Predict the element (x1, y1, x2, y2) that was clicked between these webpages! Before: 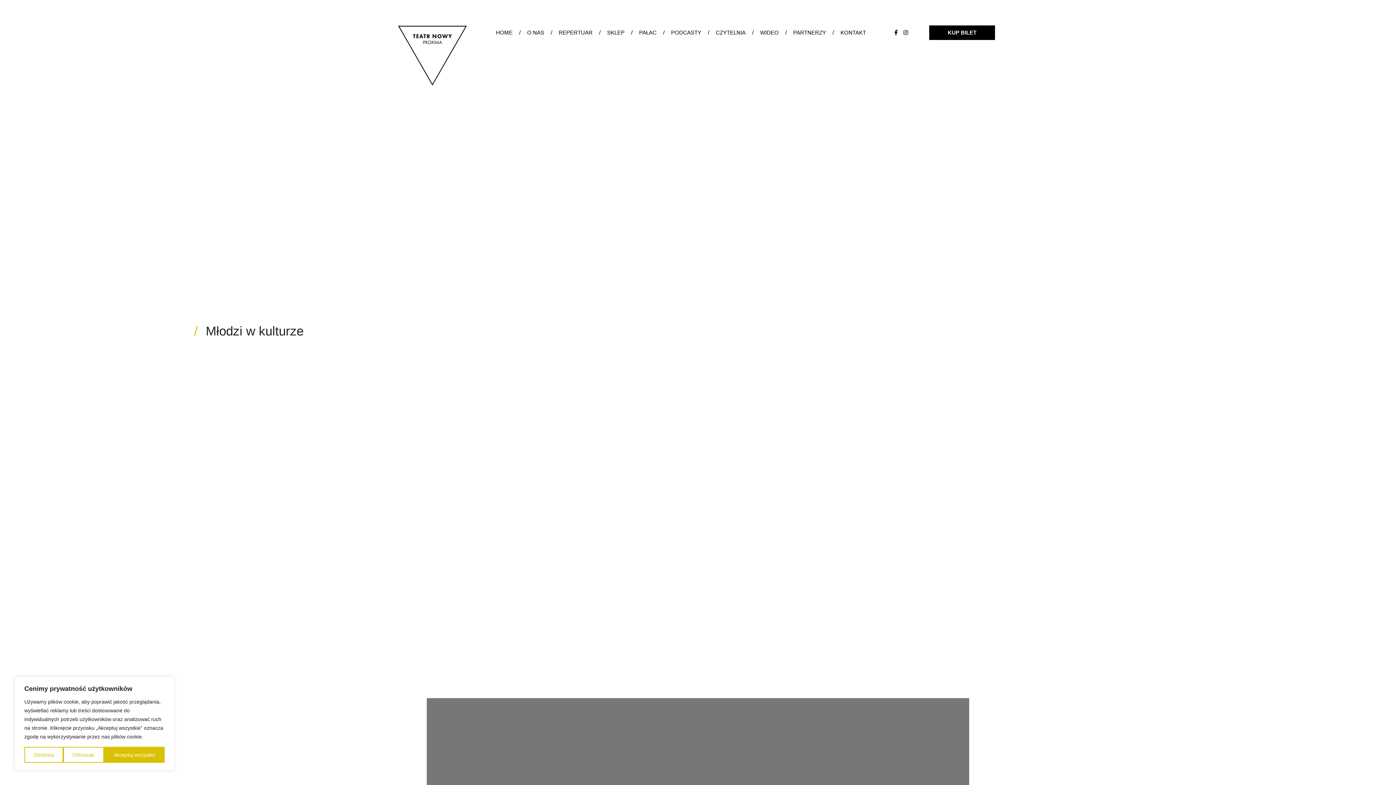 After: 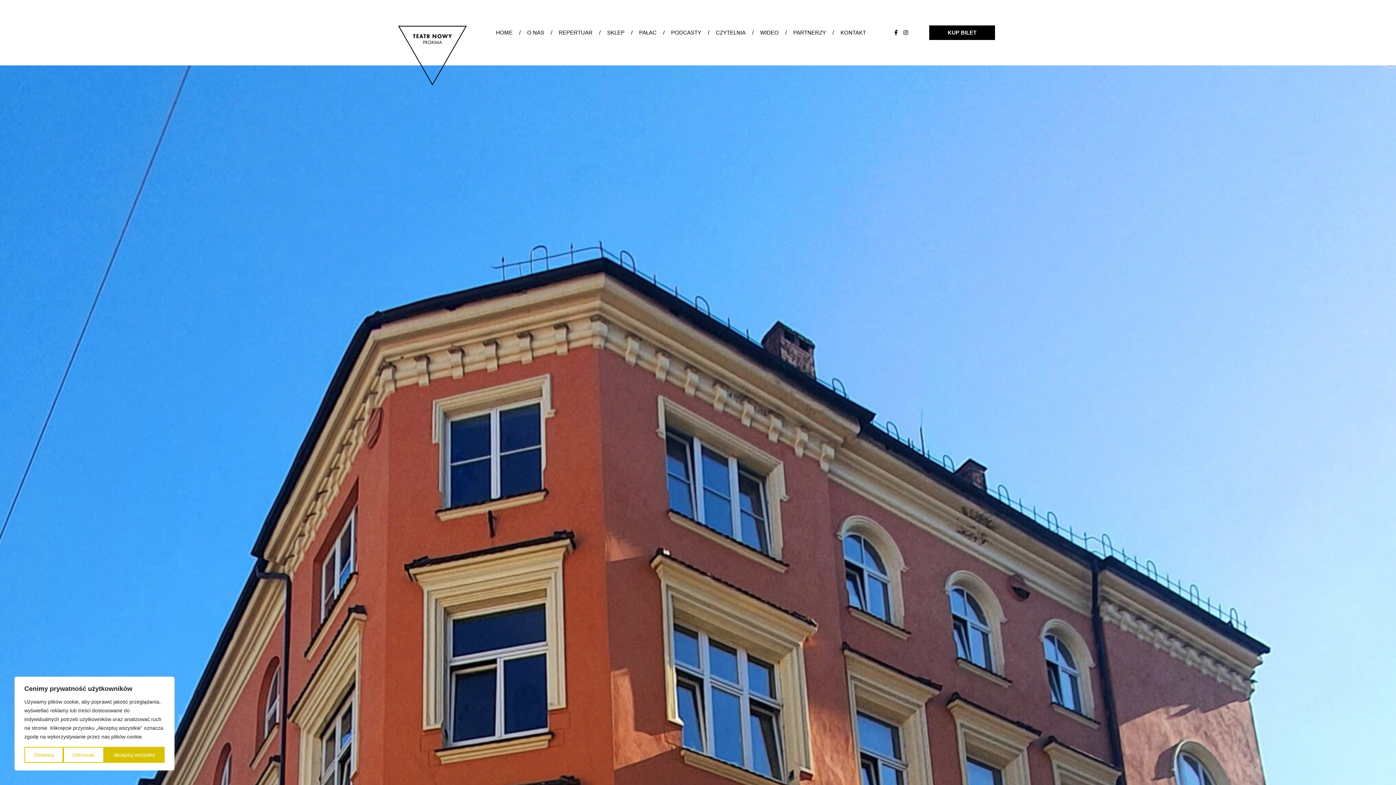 Action: bbox: (524, 25, 547, 39) label: O NAS